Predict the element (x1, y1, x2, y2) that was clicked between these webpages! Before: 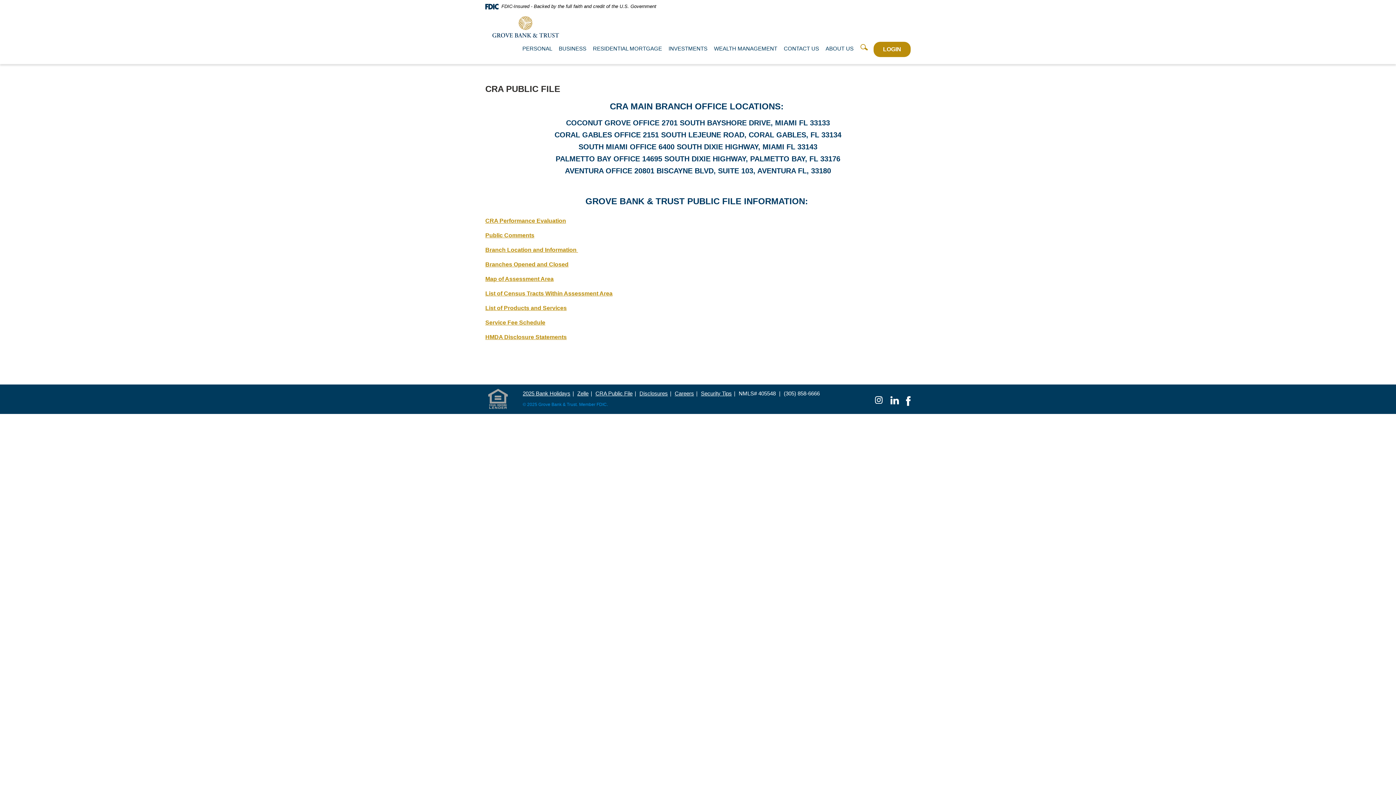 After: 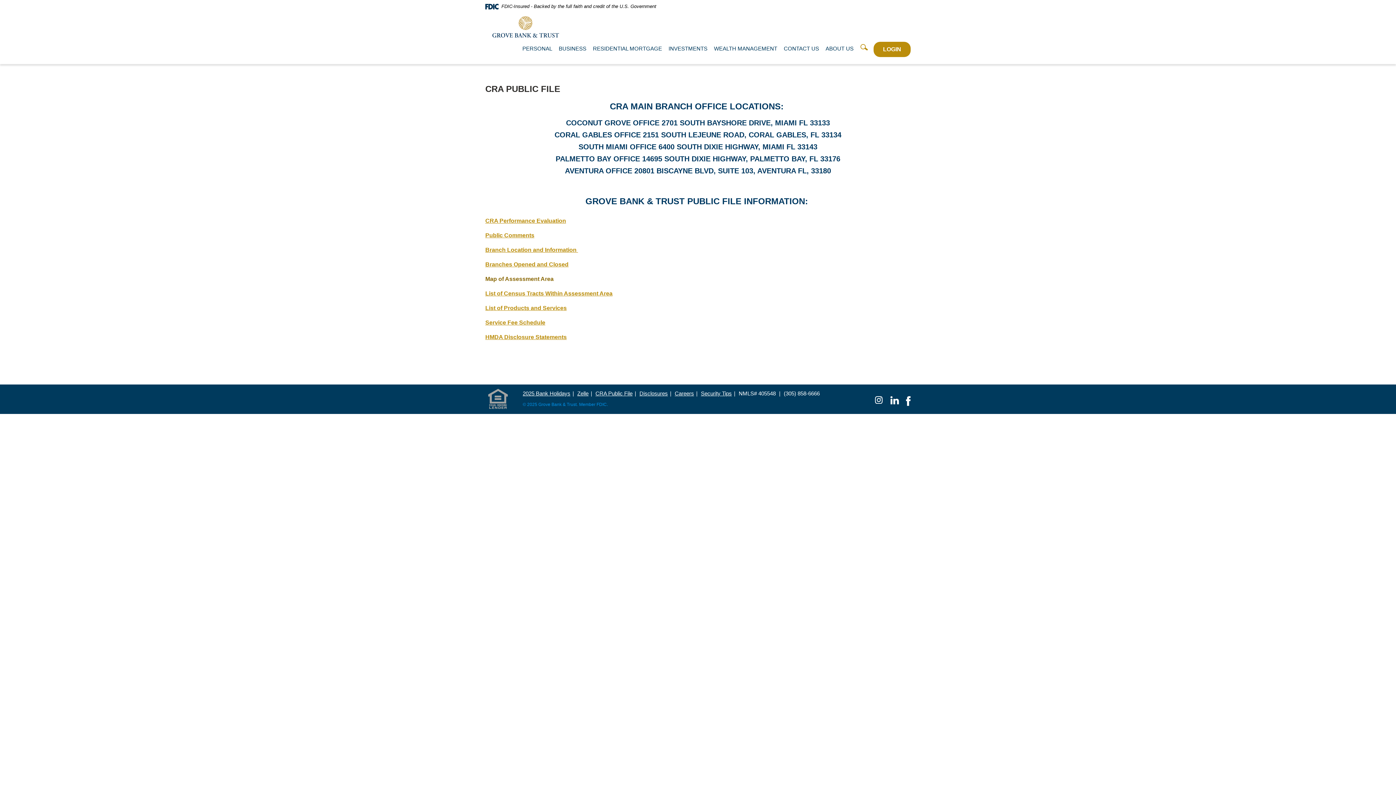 Action: bbox: (485, 275, 553, 282) label: Map of Assessment Area